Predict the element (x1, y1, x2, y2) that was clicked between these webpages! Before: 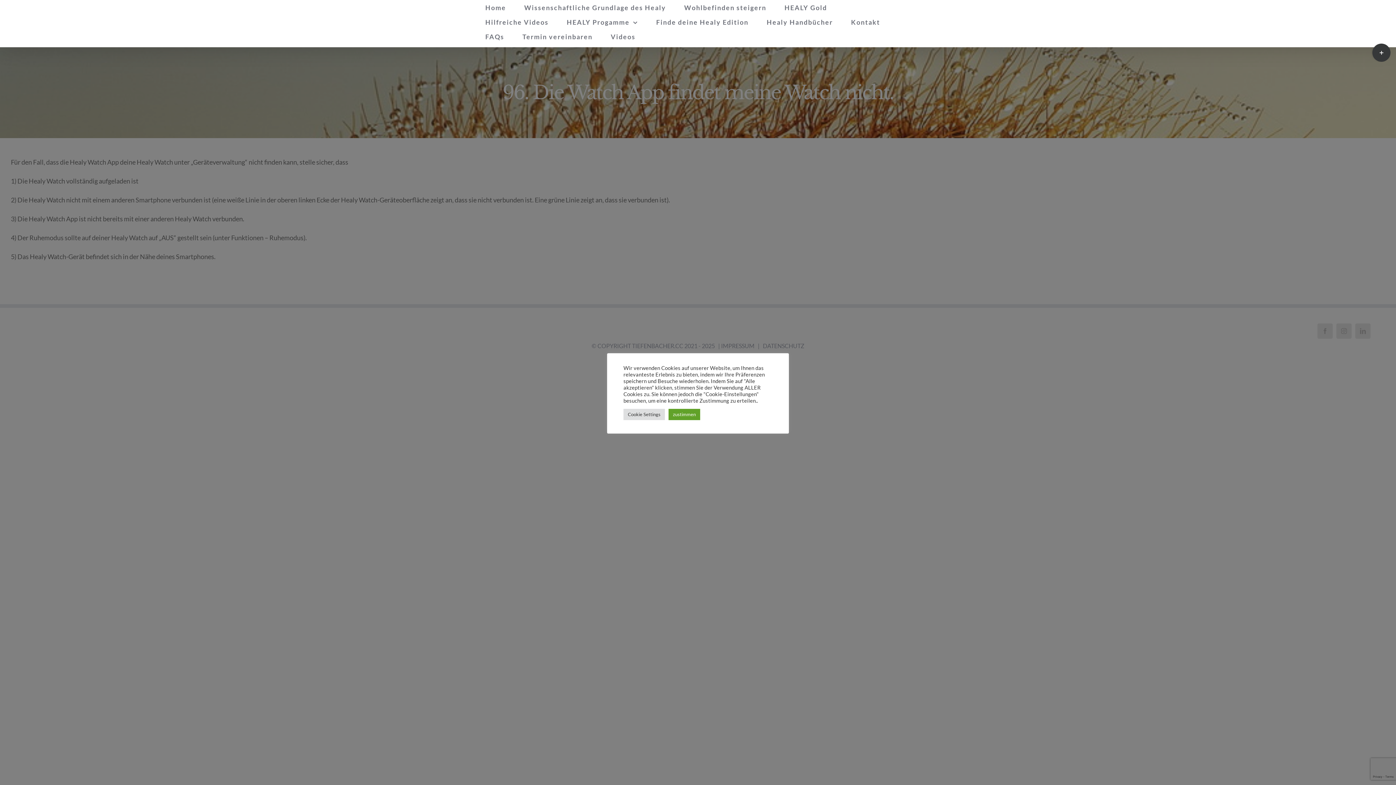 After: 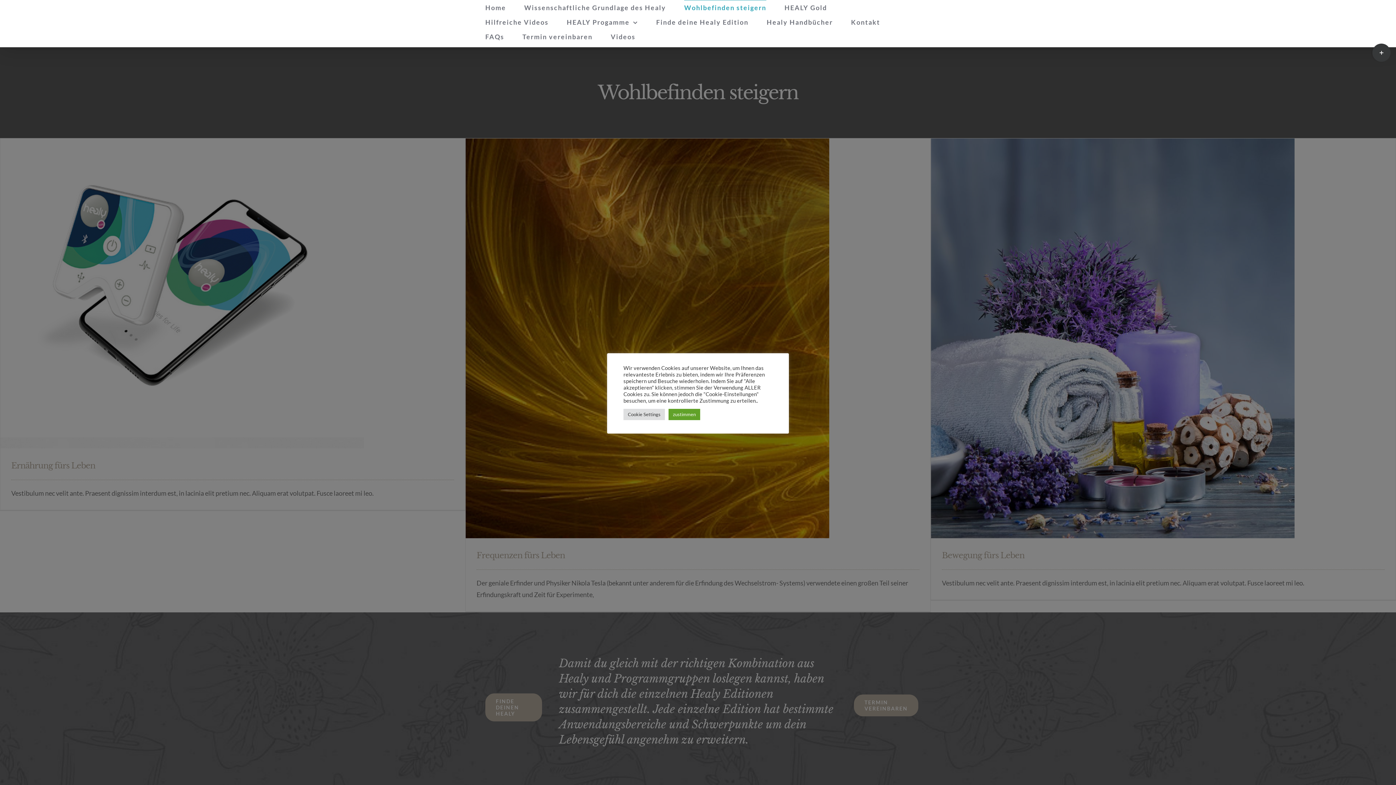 Action: label: Wohlbefinden steigern bbox: (684, 0, 766, 14)